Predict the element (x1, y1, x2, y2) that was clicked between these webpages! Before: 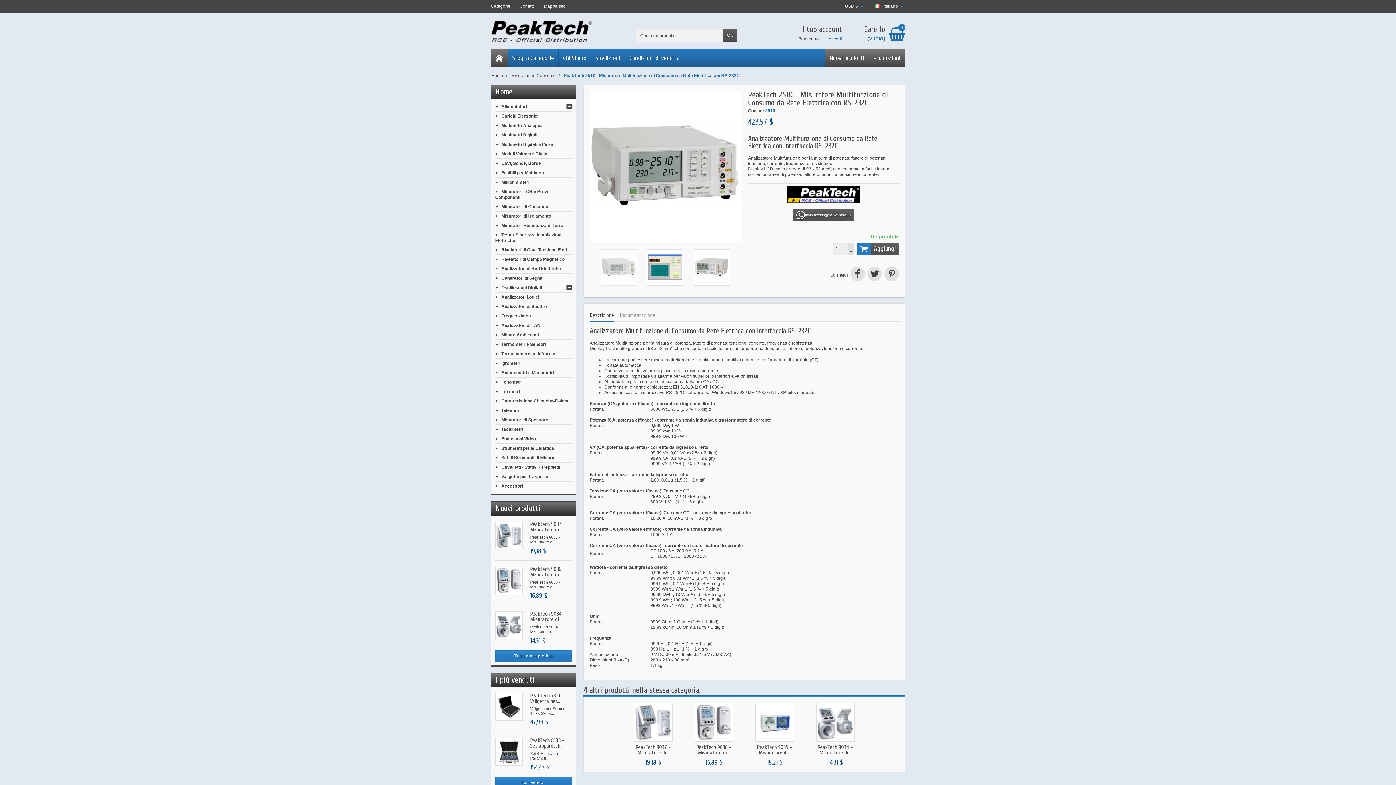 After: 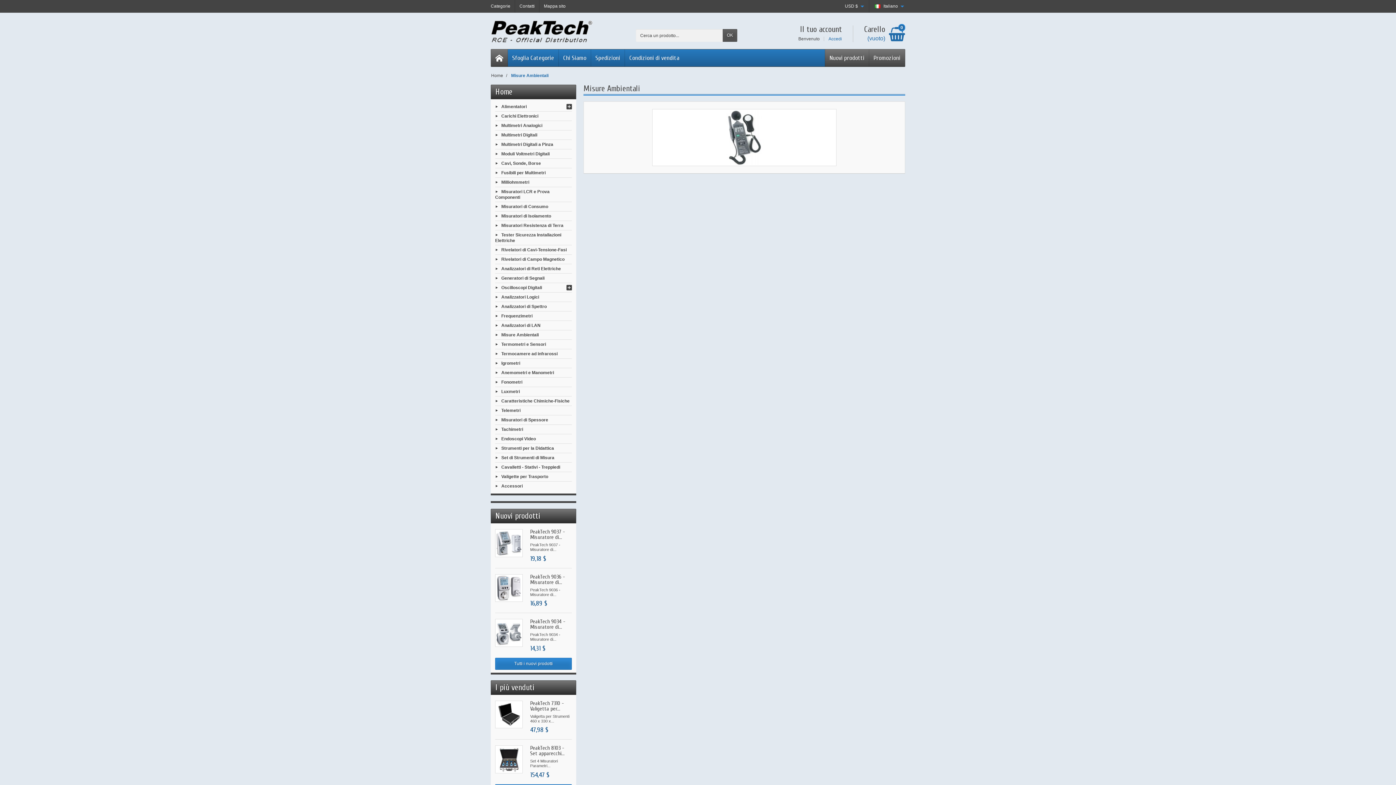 Action: bbox: (501, 332, 538, 337) label: Misure Ambientali